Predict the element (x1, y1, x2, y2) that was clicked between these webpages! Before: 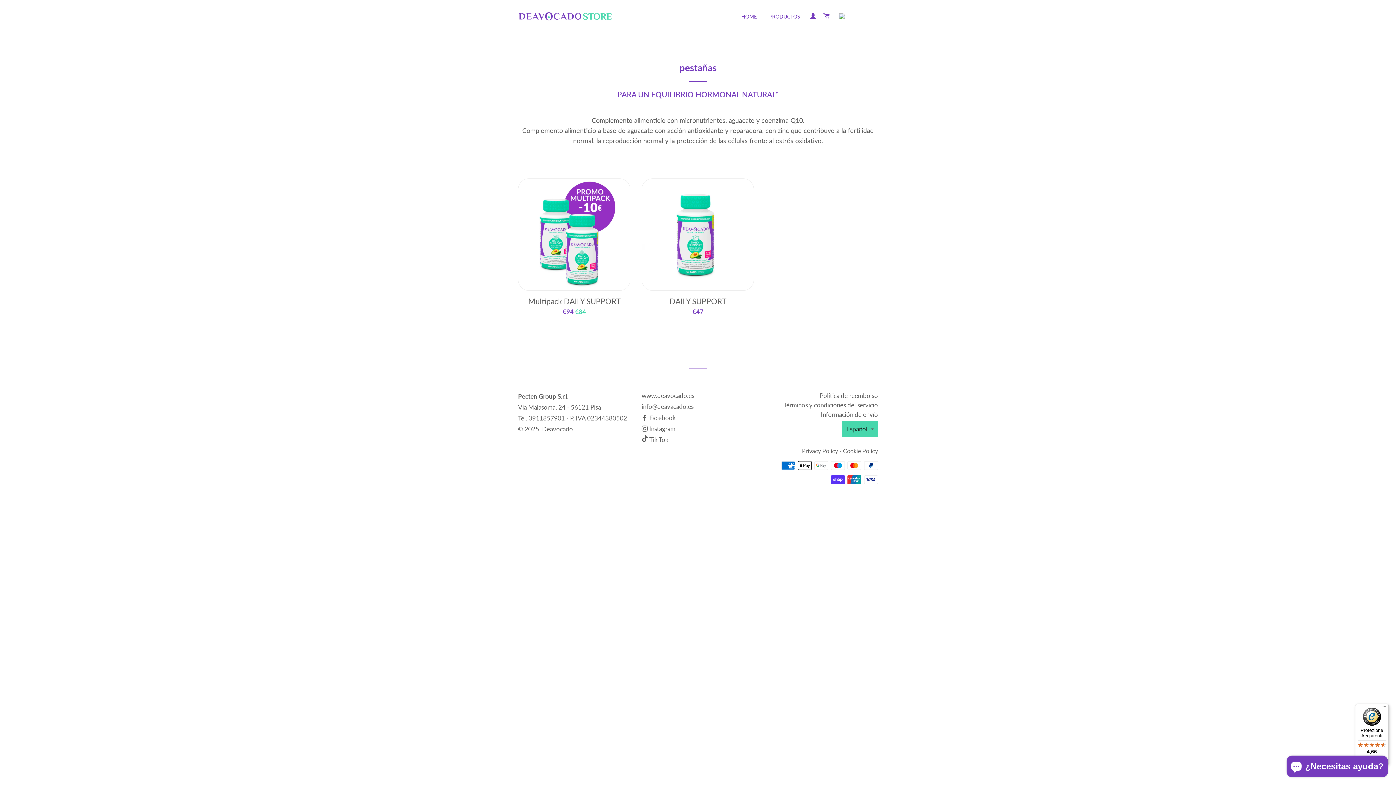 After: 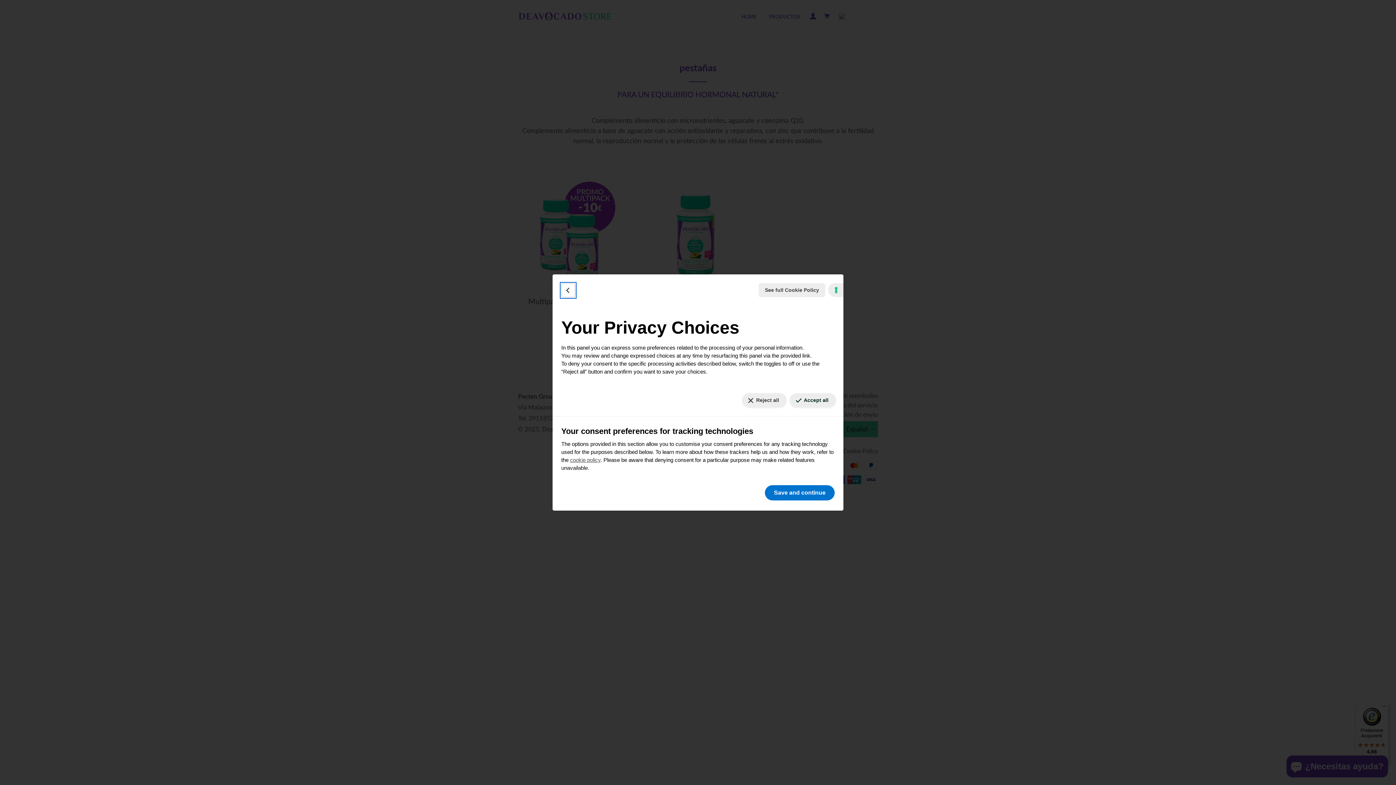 Action: label: Your consent preferences for tracking technologies bbox: (1386, 778, 1390, 779)